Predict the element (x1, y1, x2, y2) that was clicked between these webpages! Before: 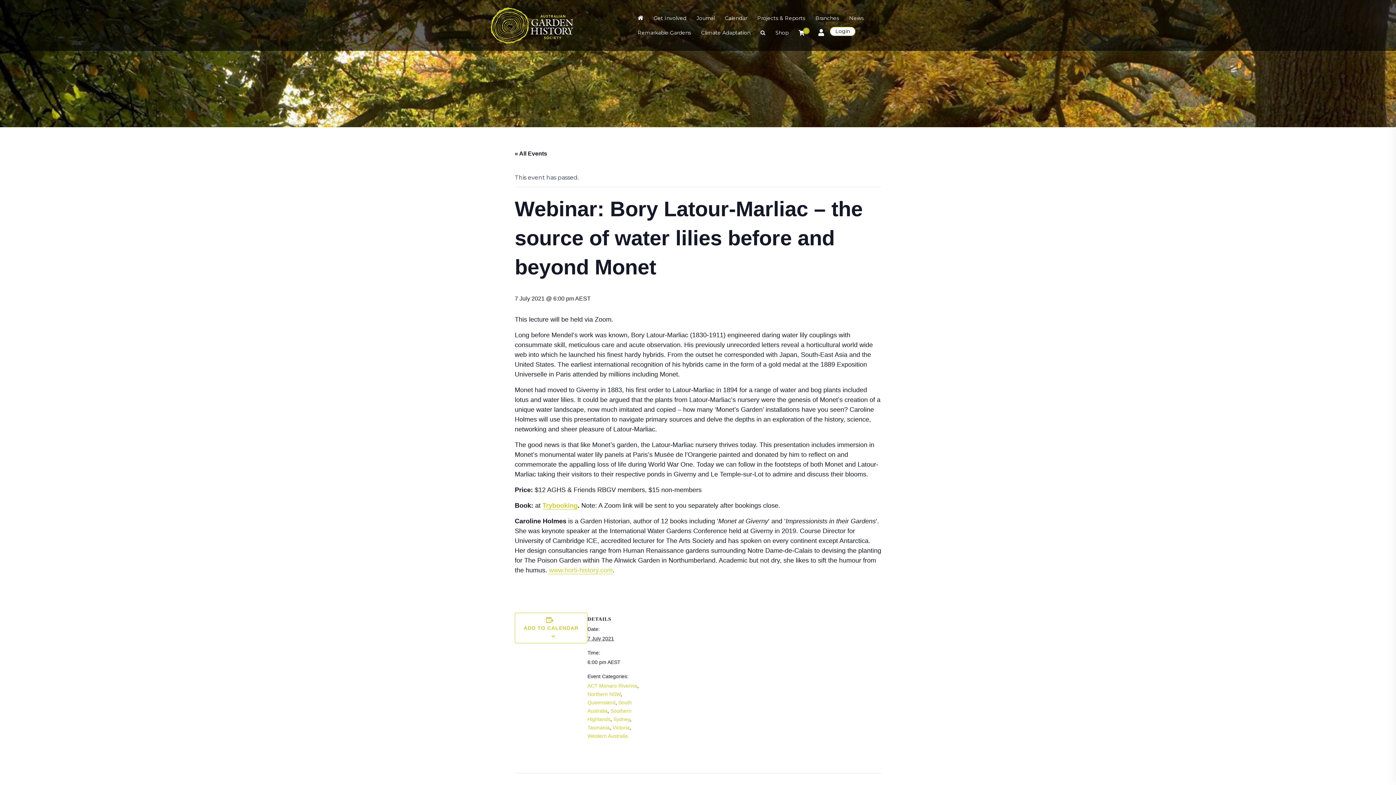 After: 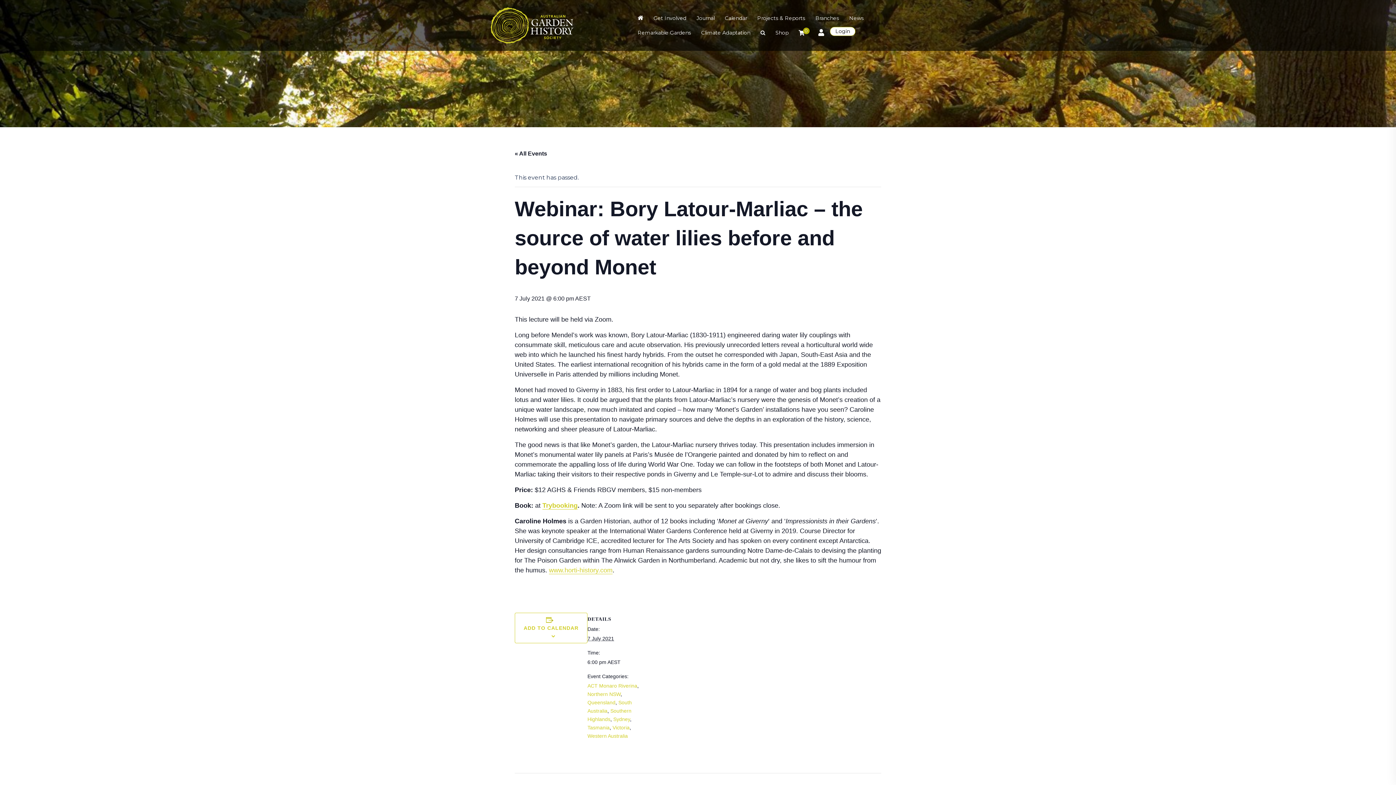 Action: bbox: (542, 502, 577, 509) label: Trybooking